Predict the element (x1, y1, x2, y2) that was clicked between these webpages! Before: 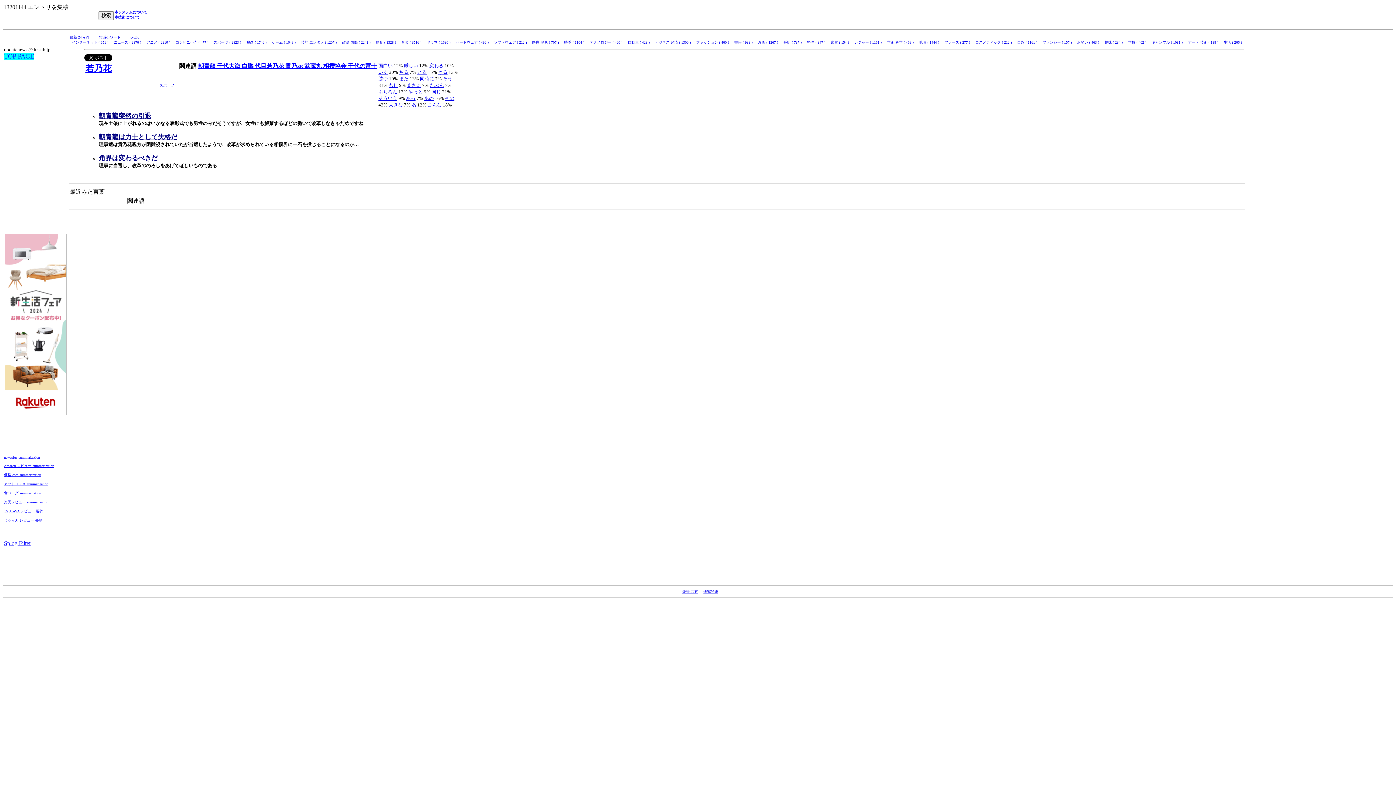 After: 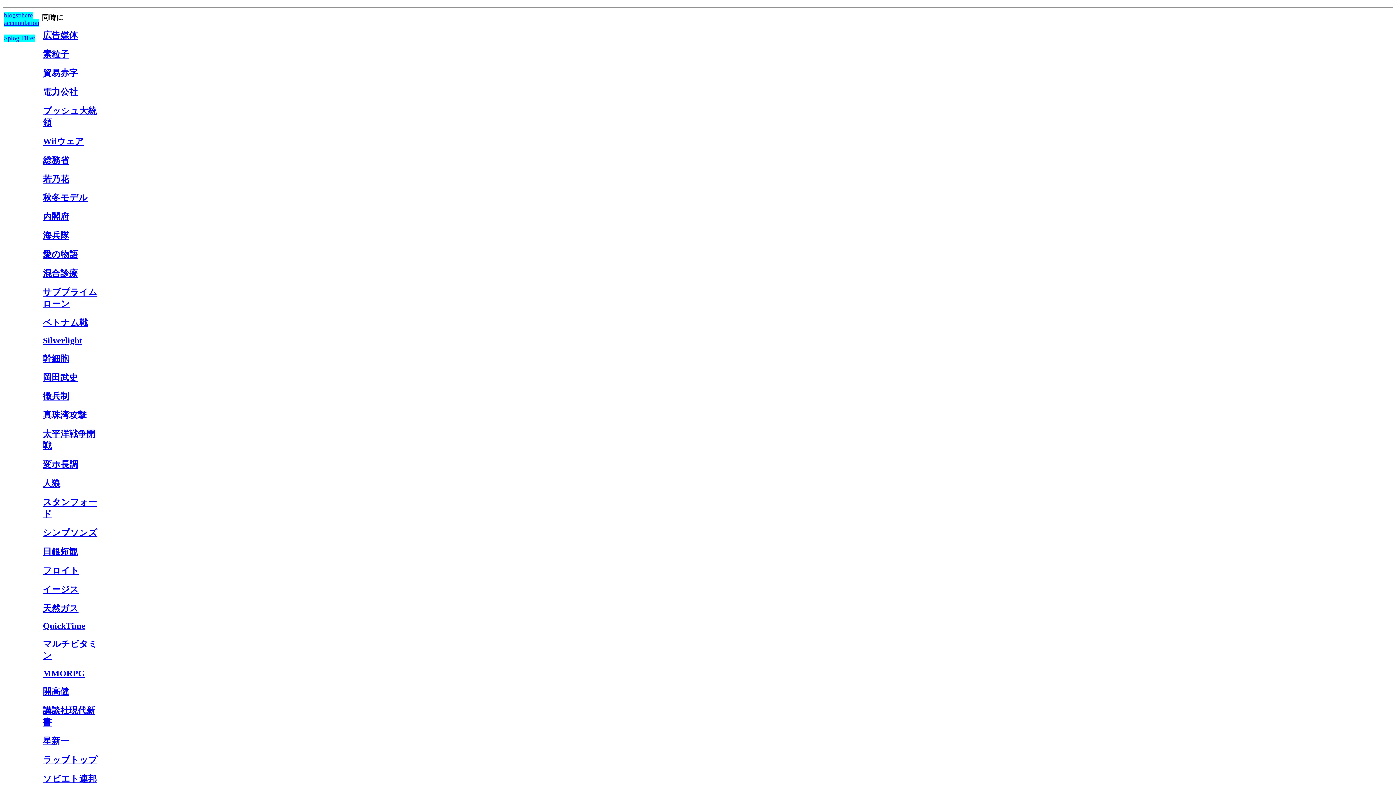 Action: bbox: (420, 76, 434, 81) label: 同時に